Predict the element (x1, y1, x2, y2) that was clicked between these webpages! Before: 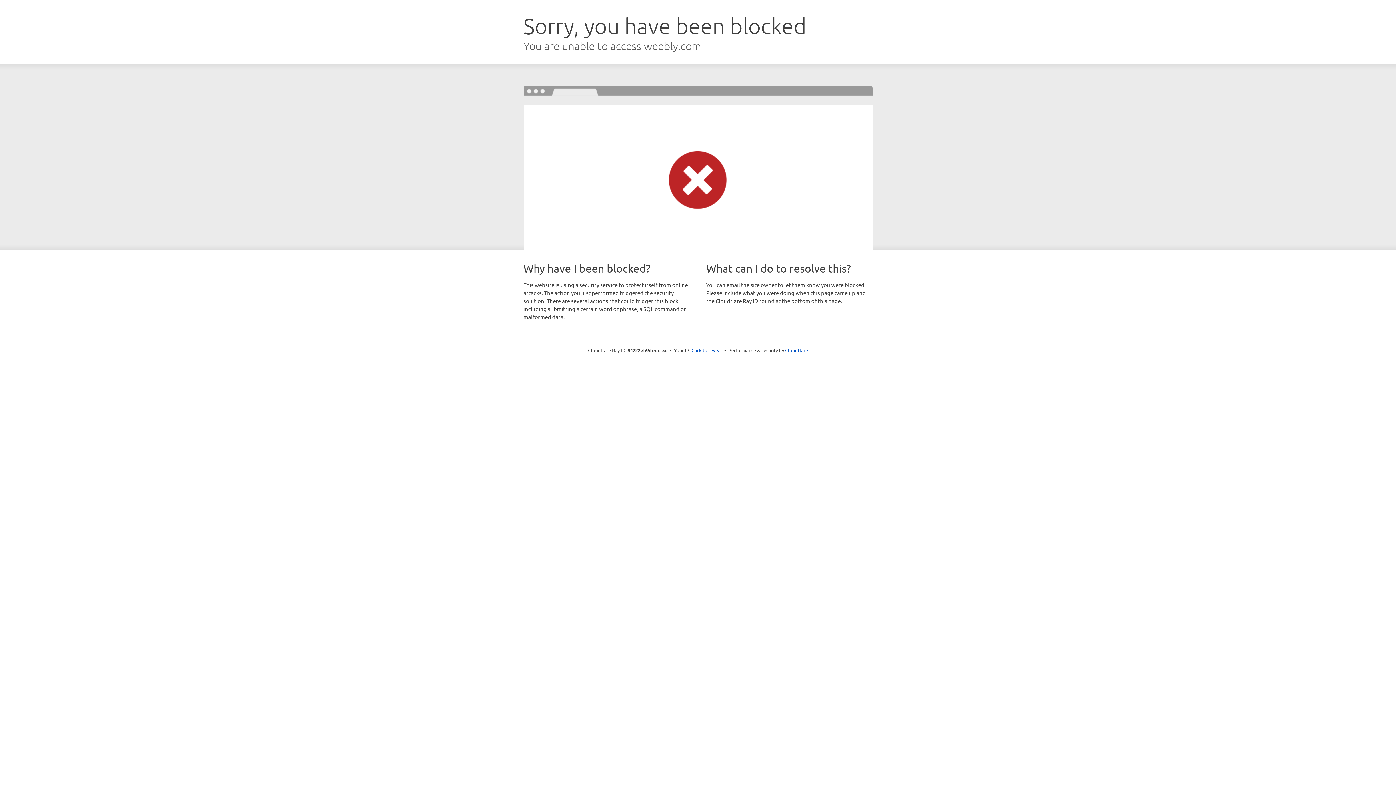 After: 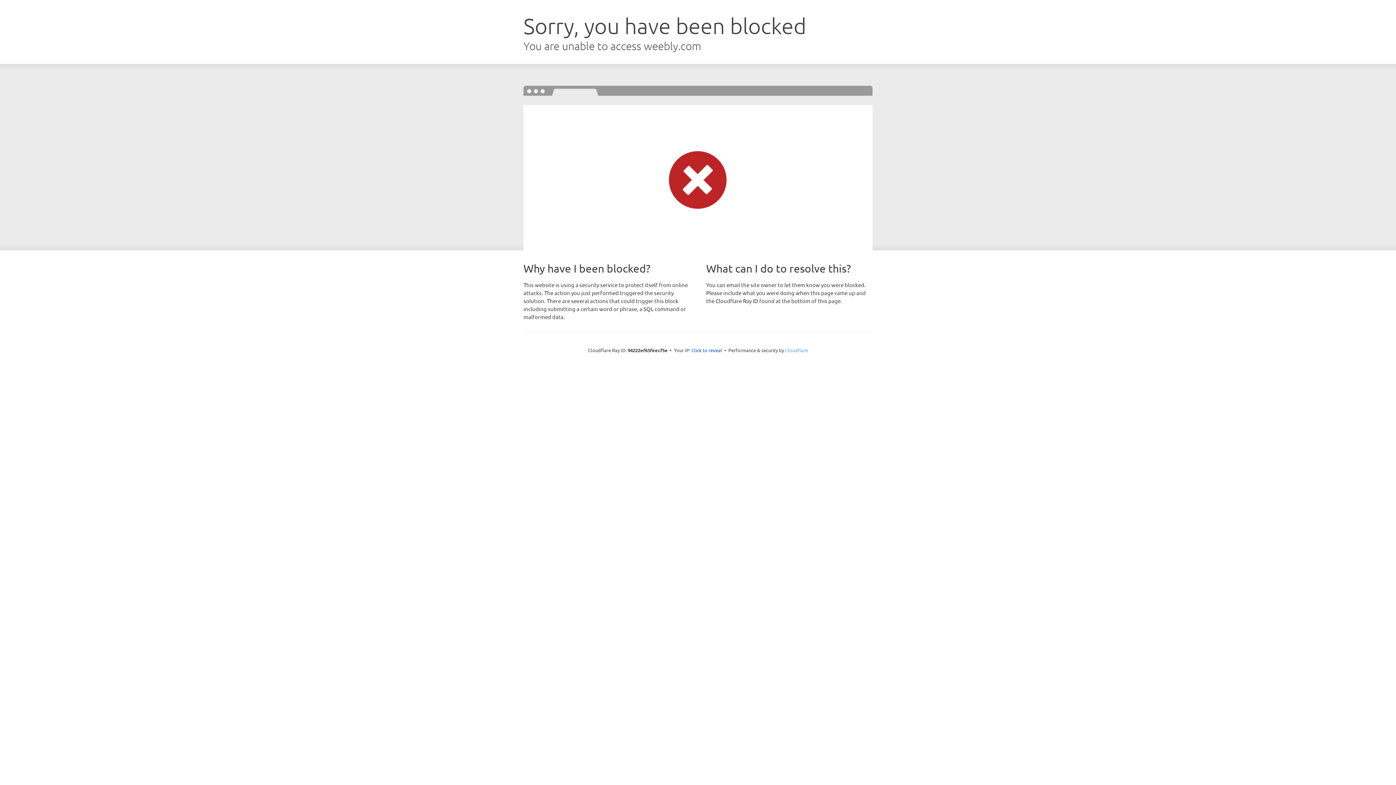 Action: label: Cloudflare bbox: (785, 347, 808, 353)